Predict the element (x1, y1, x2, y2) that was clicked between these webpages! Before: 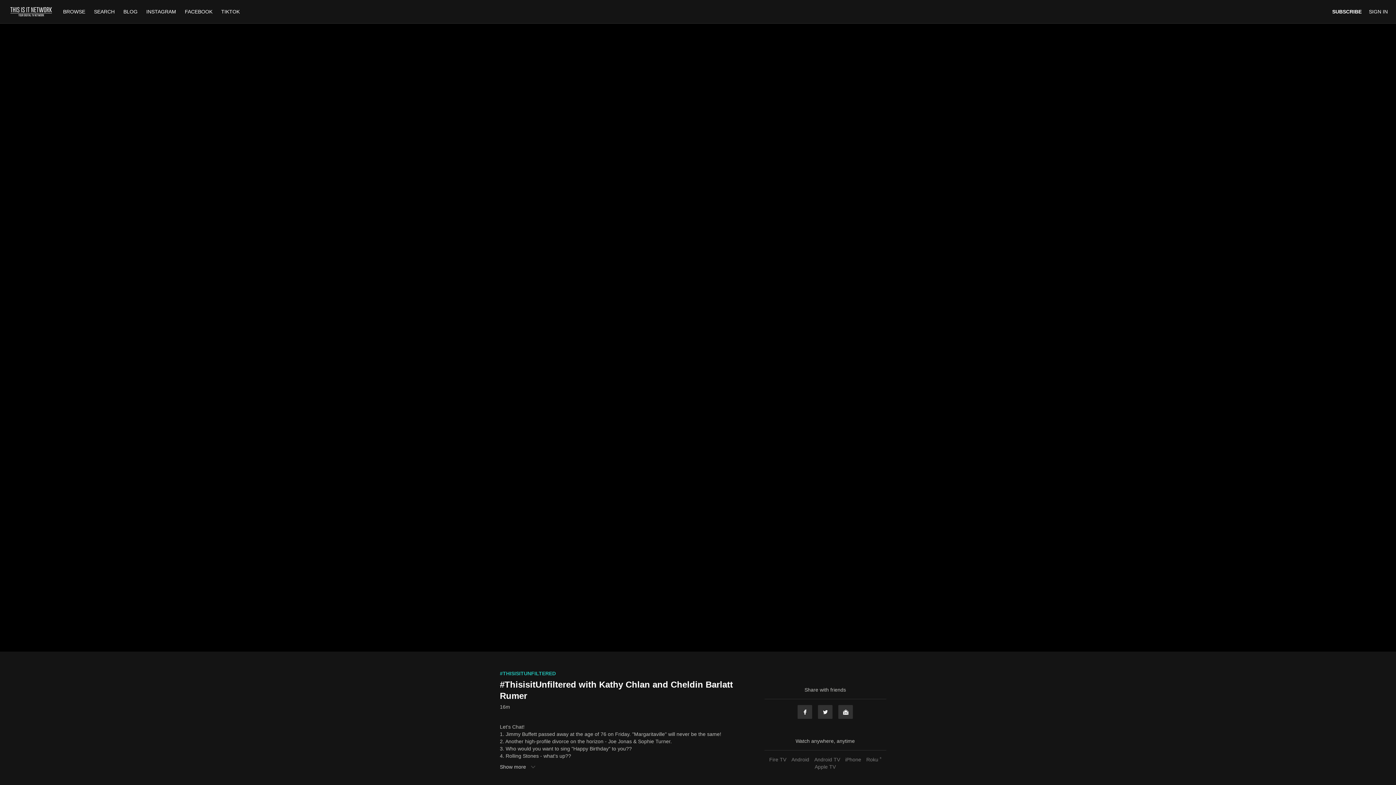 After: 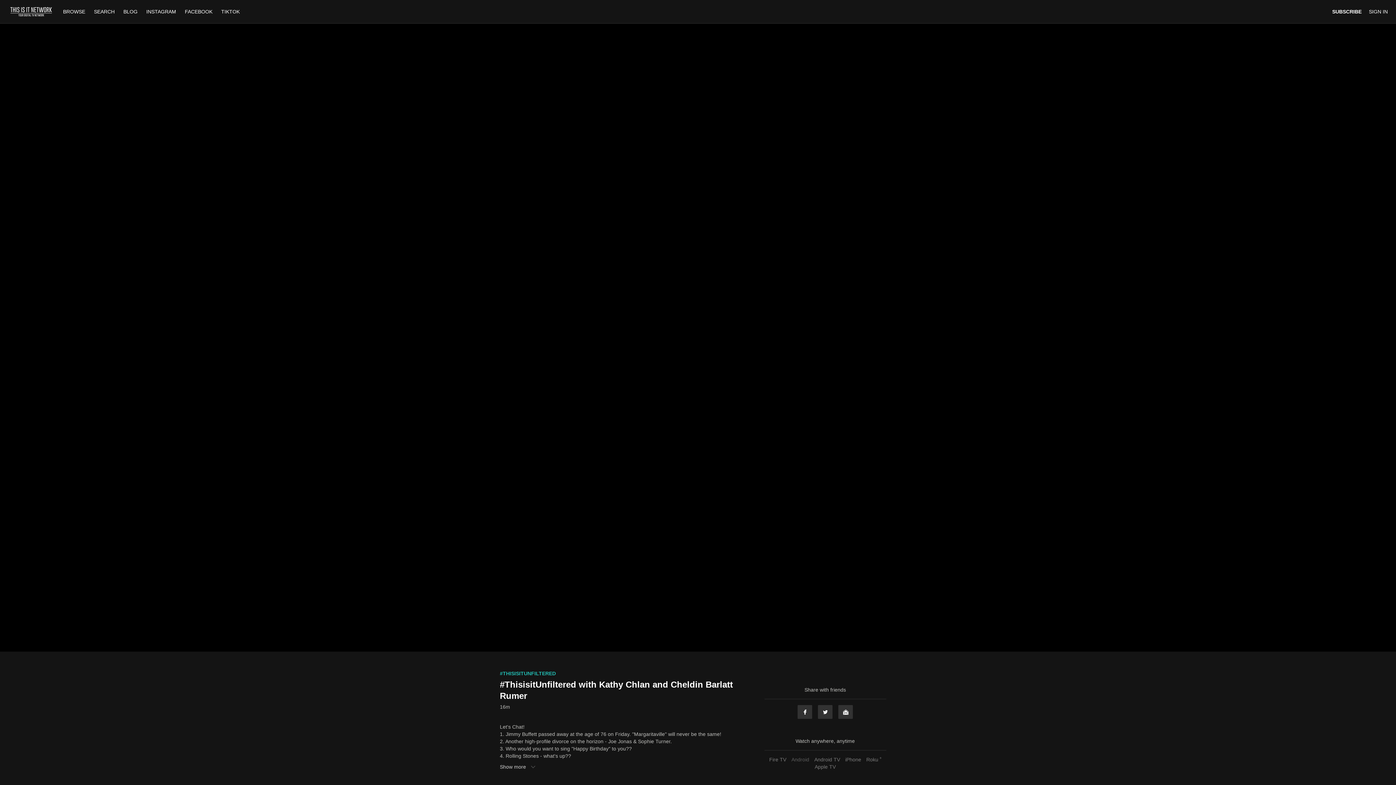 Action: label: Android bbox: (789, 757, 811, 762)